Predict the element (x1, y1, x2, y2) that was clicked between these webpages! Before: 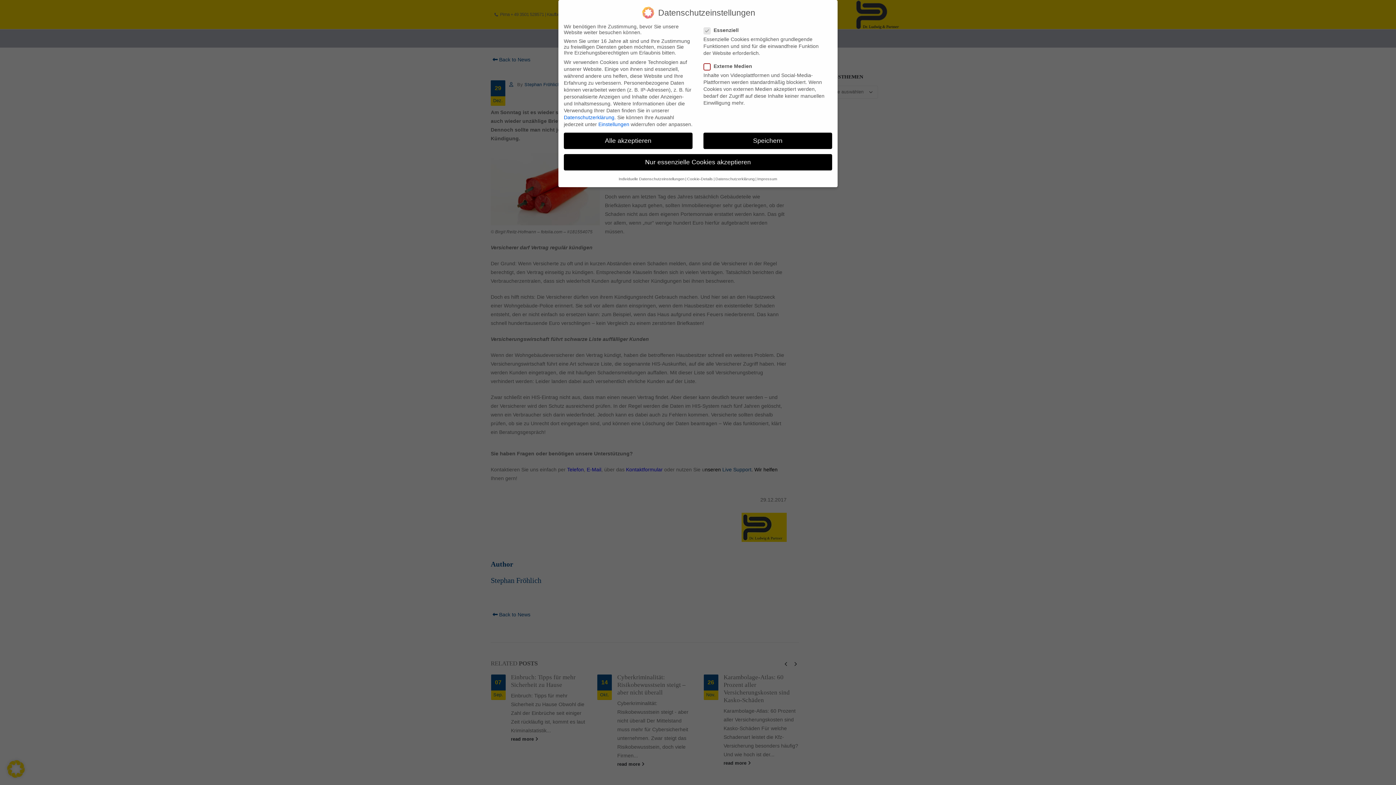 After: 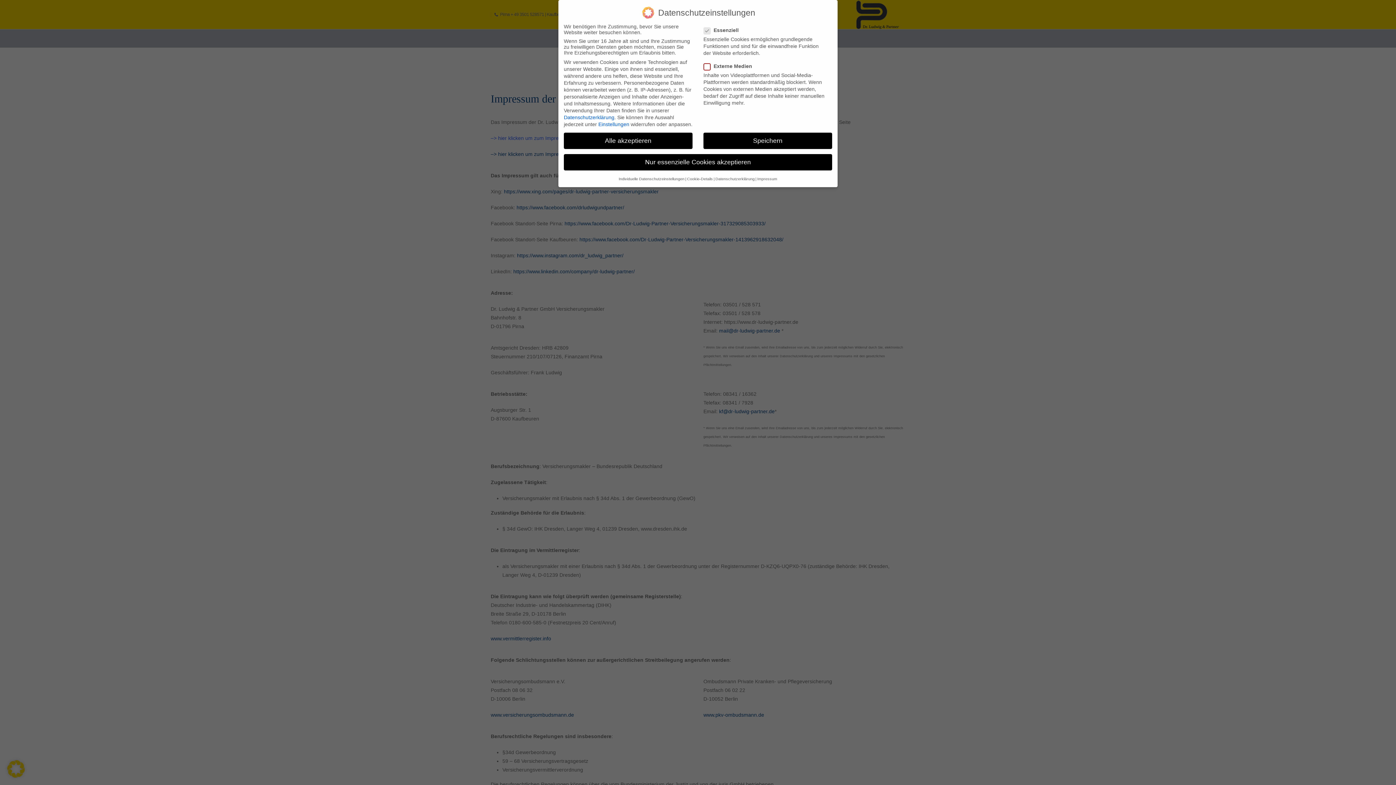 Action: label: Impressum bbox: (757, 176, 777, 181)